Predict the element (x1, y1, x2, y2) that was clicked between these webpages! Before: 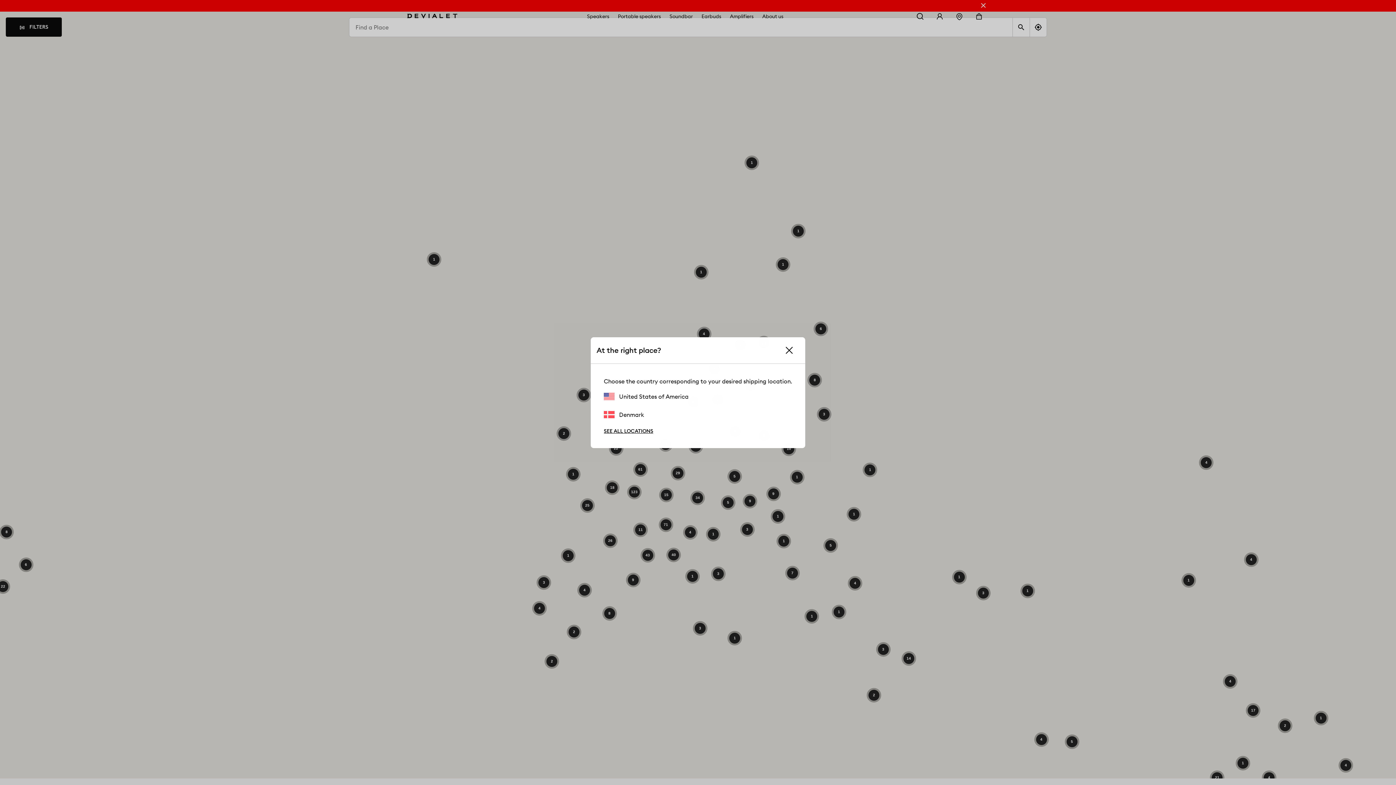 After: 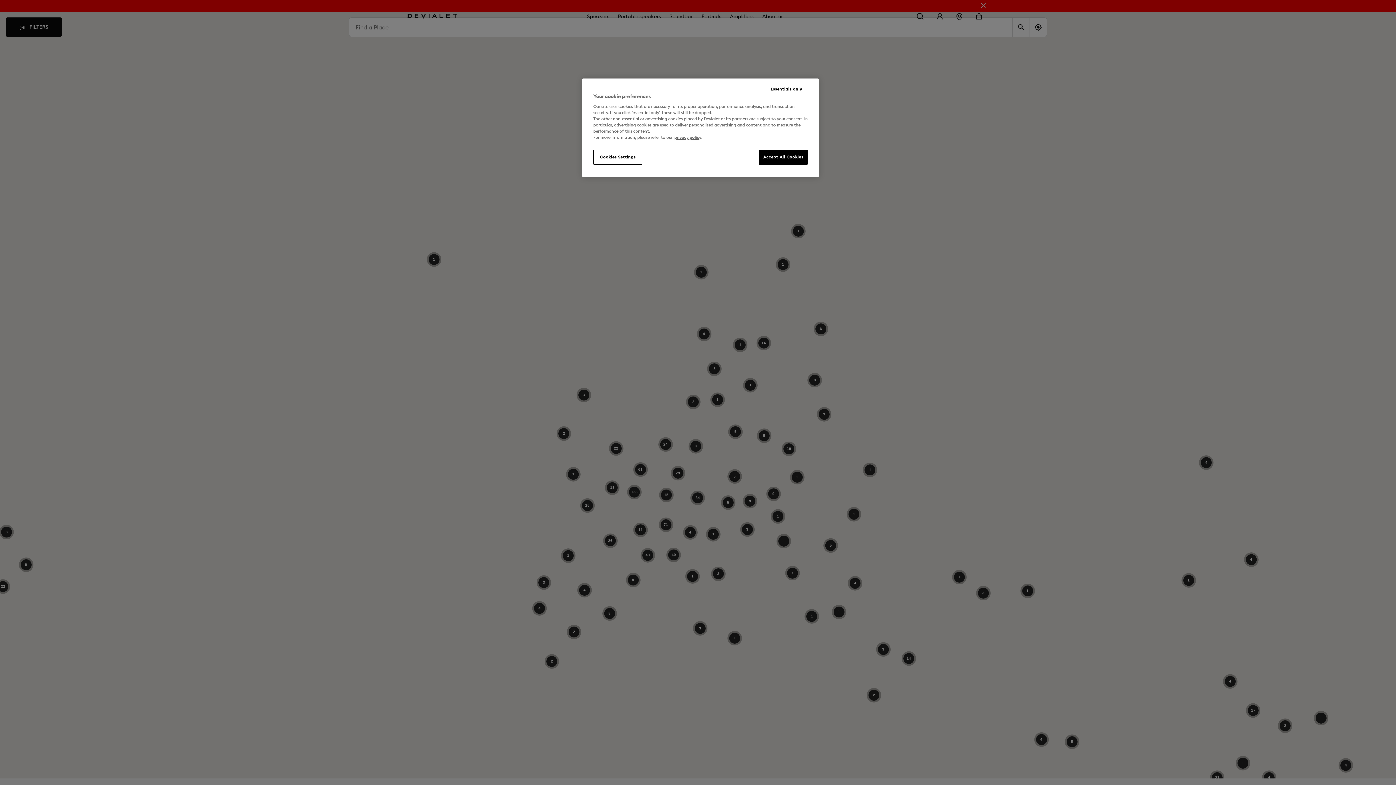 Action: label: Denmark bbox: (604, 411, 644, 418)